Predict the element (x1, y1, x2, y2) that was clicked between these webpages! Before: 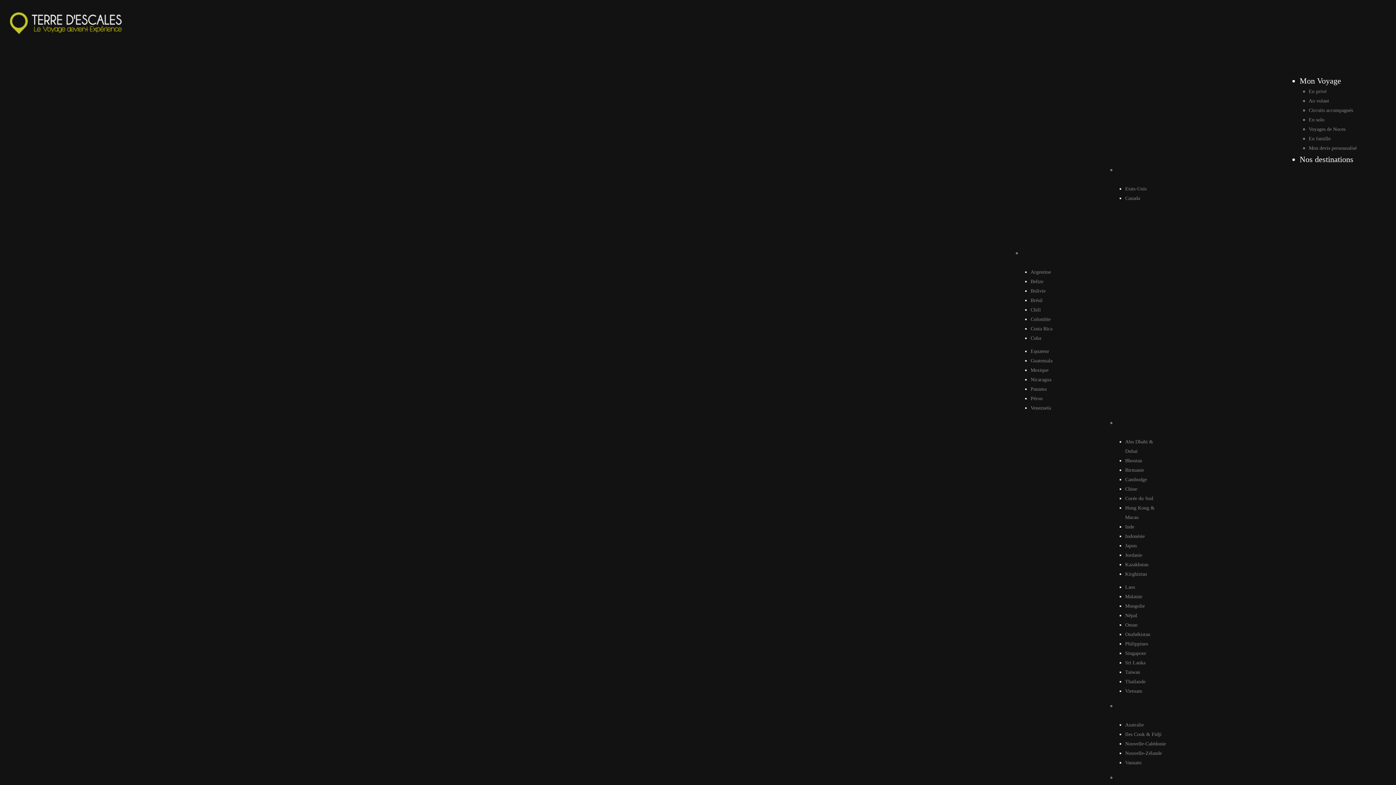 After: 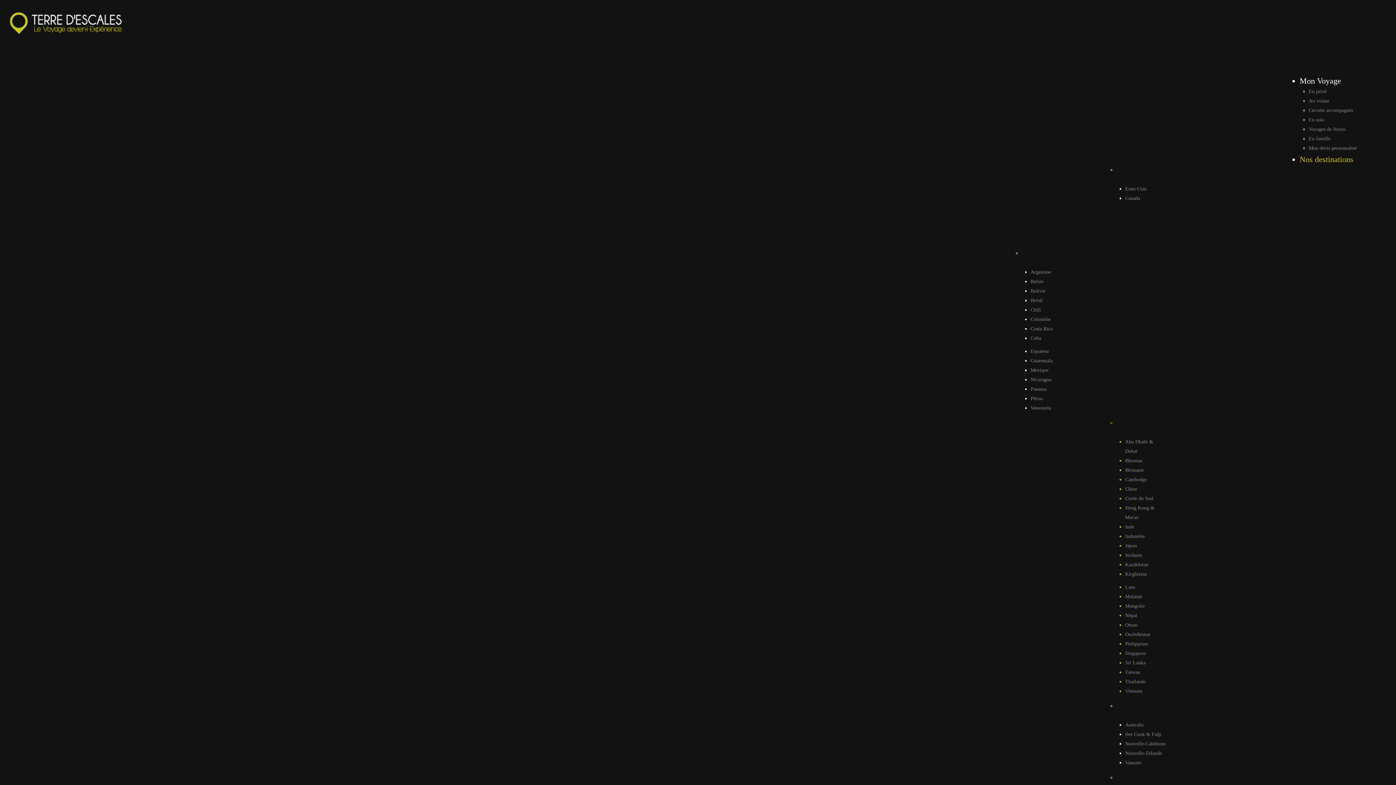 Action: bbox: (1116, 428, 1129, 433) label: ASIE